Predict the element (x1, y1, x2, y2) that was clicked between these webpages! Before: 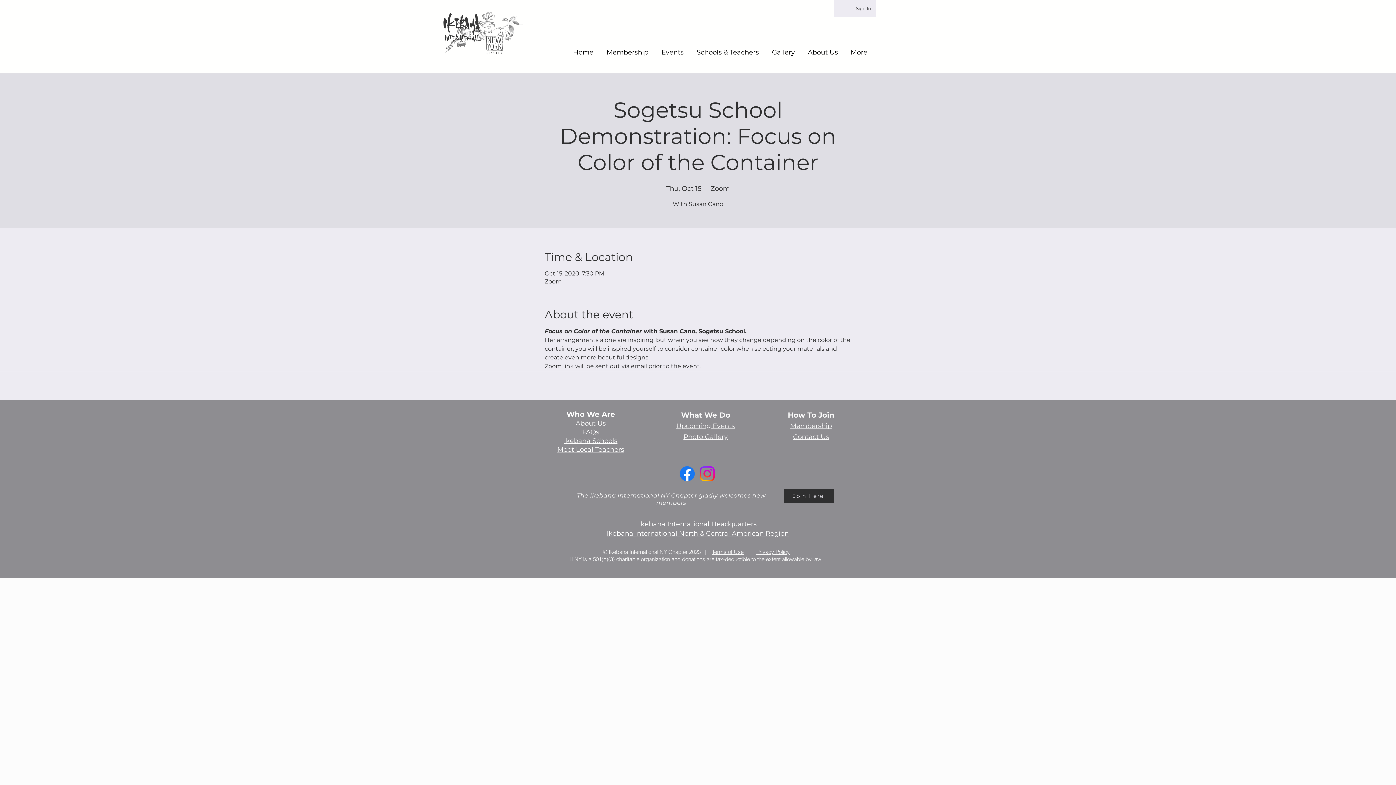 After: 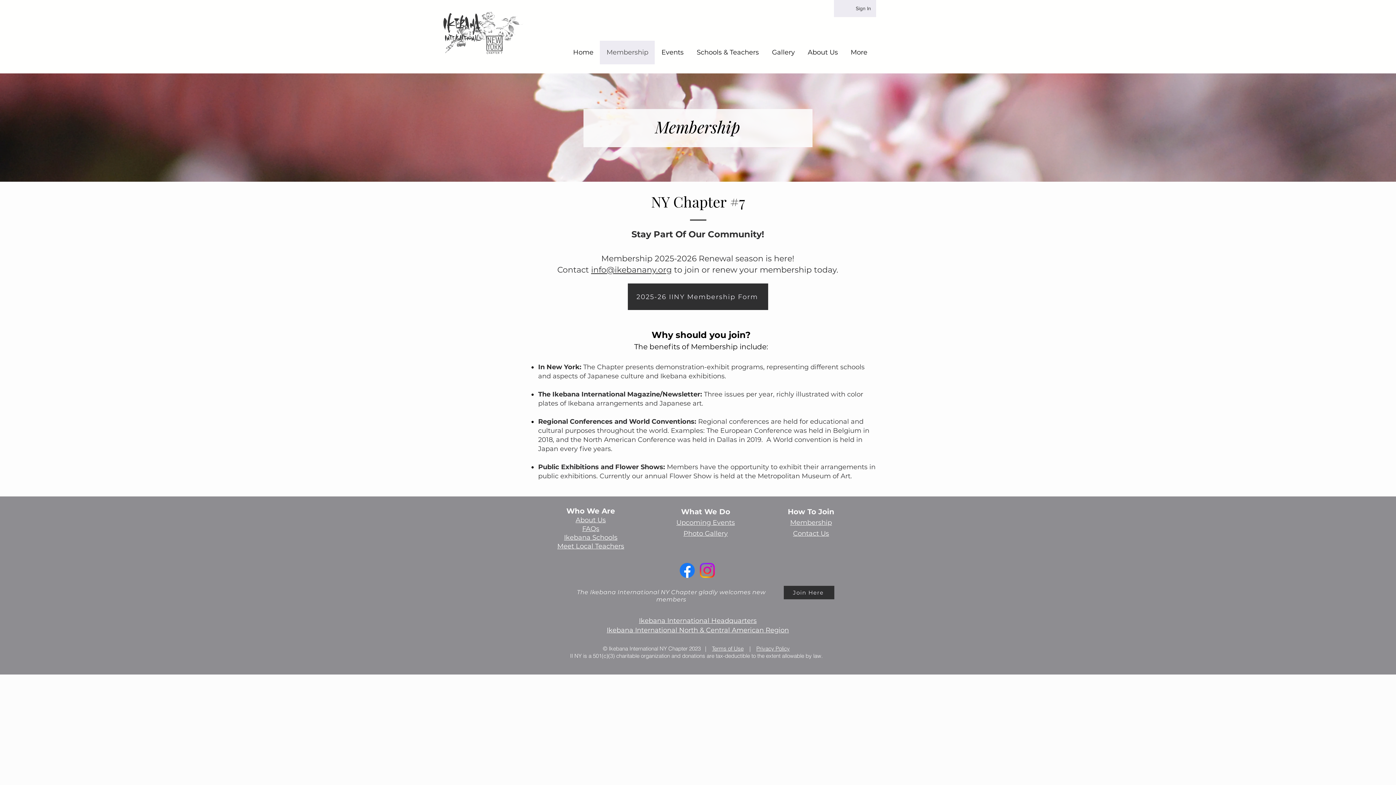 Action: label: Membership bbox: (600, 40, 654, 64)